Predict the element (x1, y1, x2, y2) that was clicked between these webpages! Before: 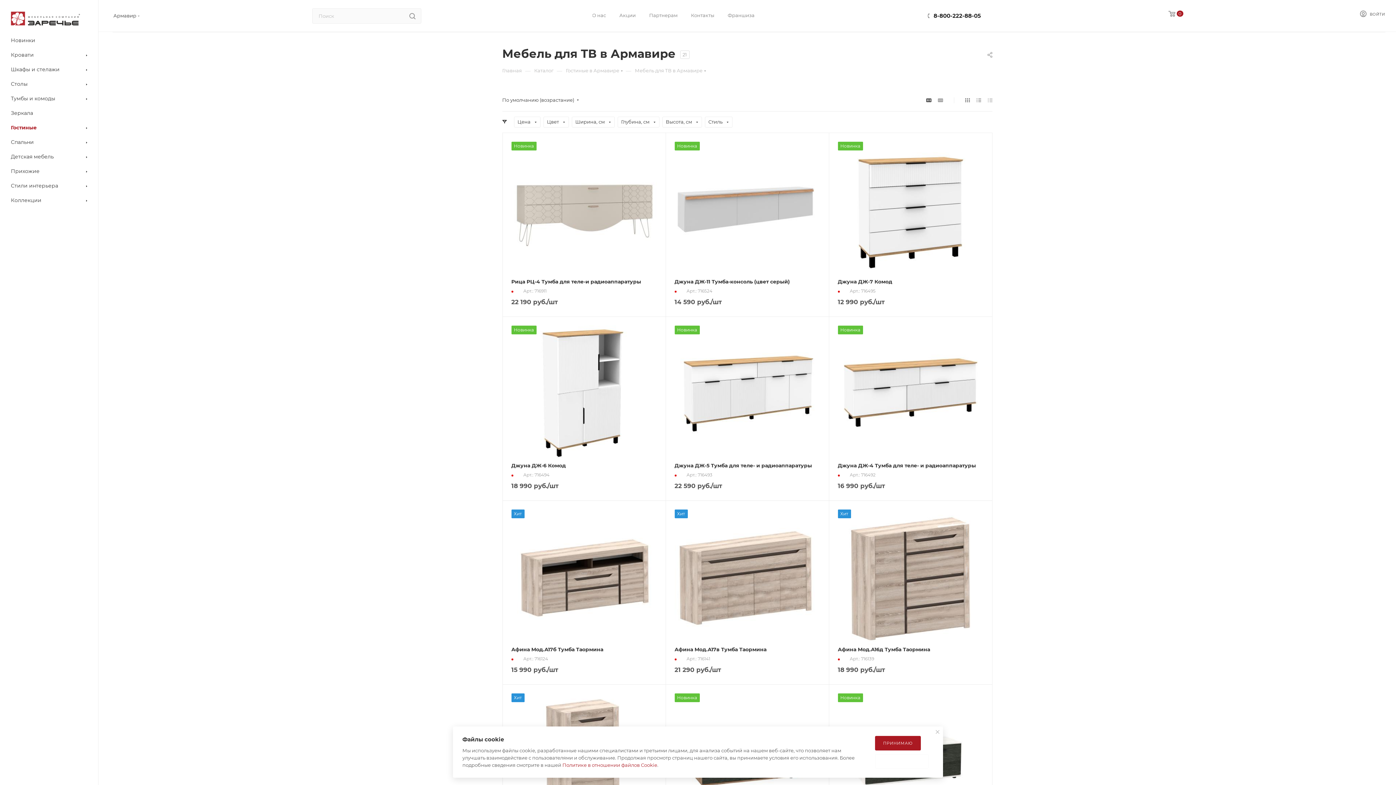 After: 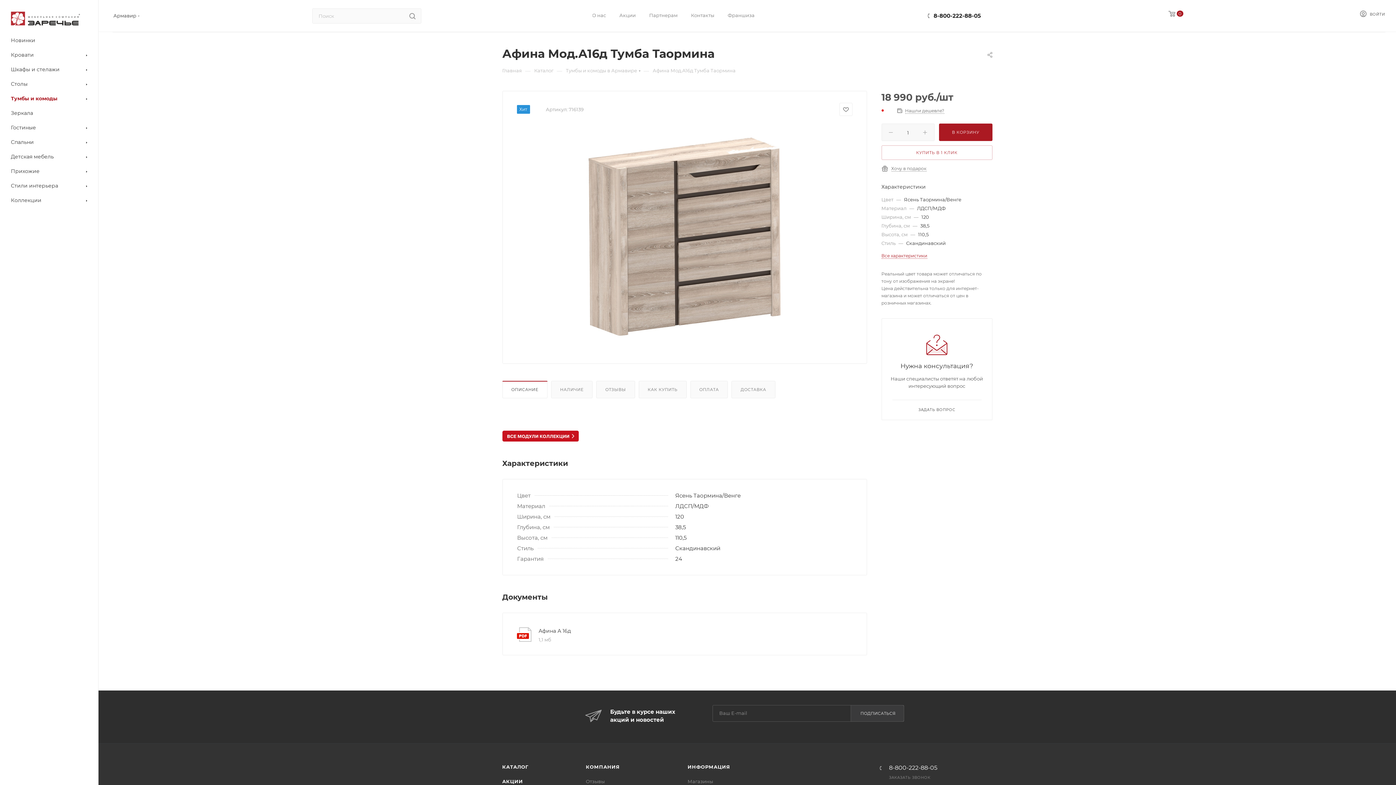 Action: label: Афина Мод.А16д Тумба Таормина bbox: (838, 646, 930, 653)